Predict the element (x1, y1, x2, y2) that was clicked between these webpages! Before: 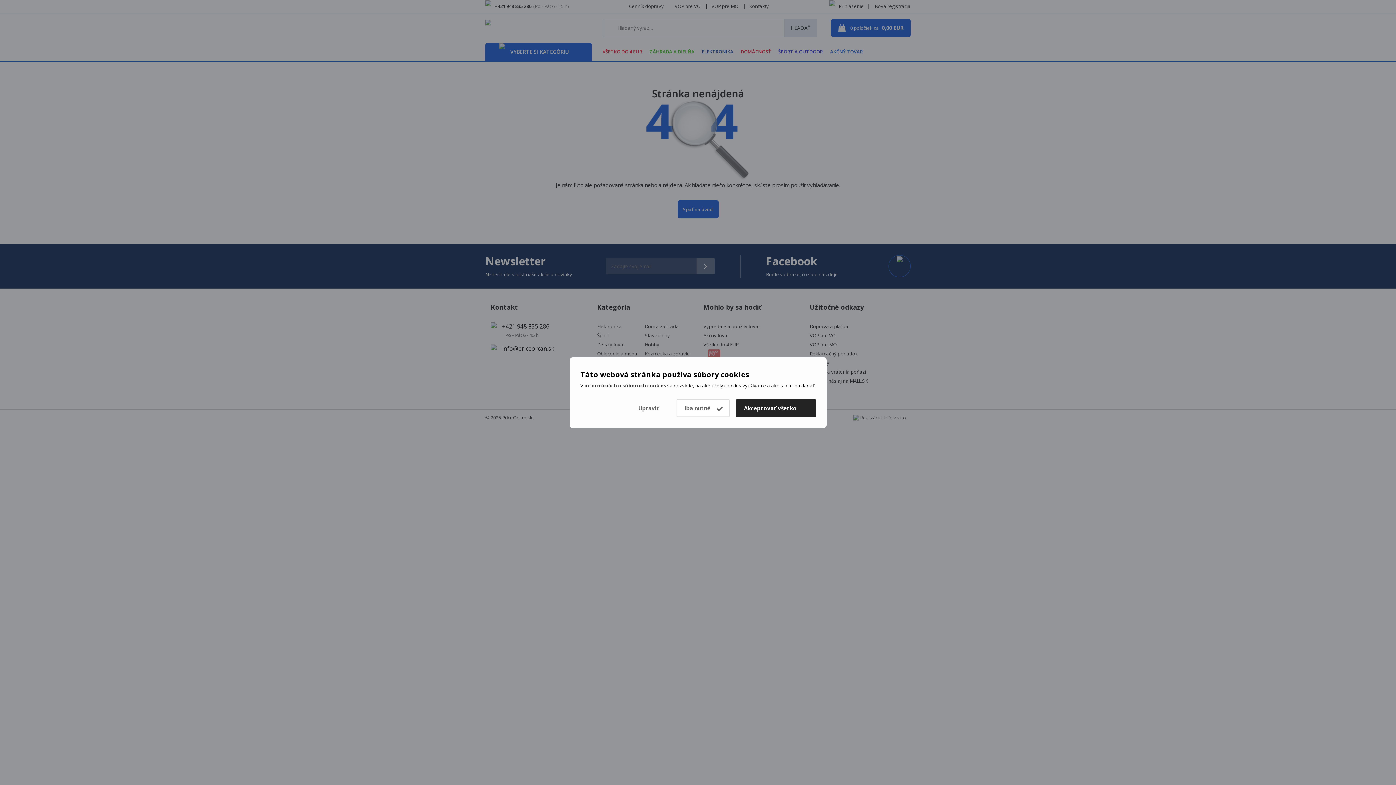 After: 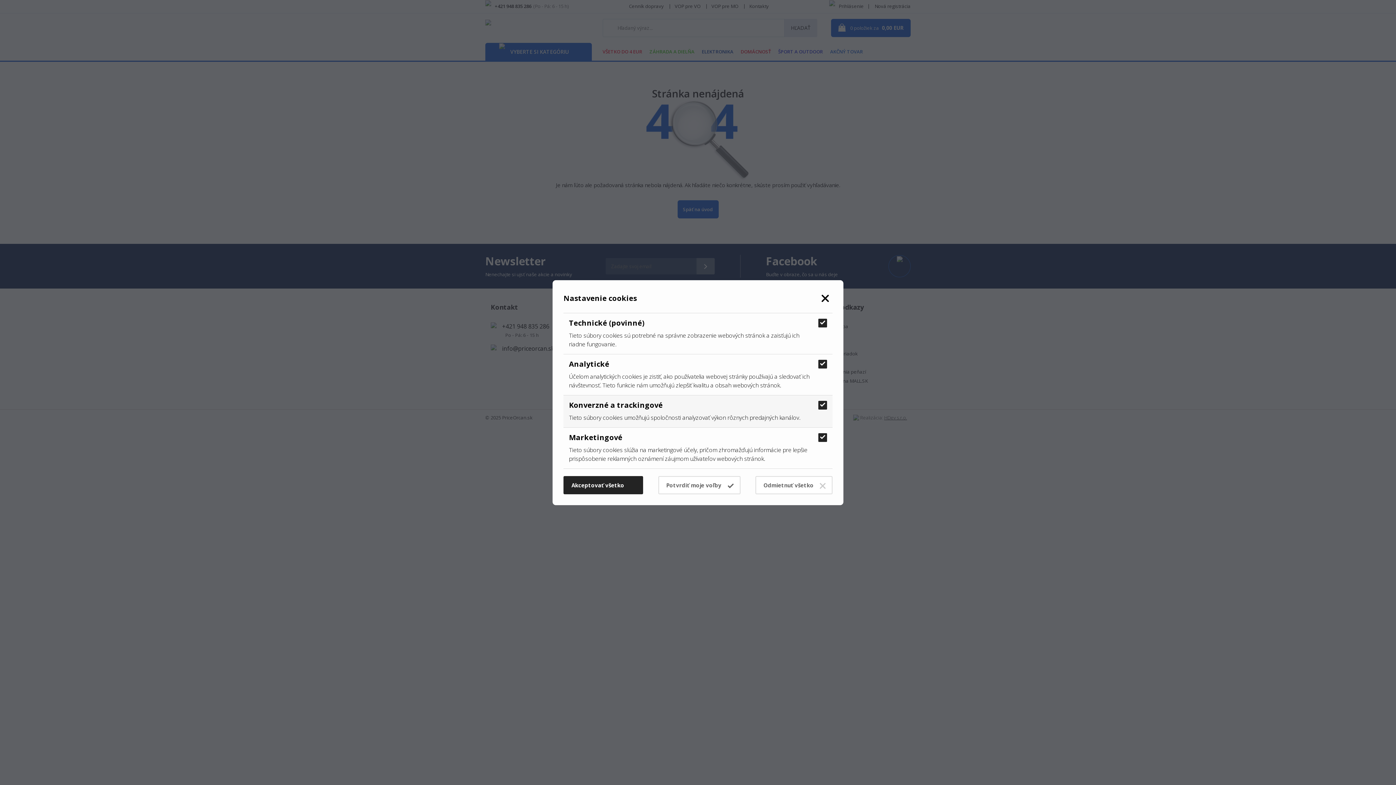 Action: bbox: (631, 399, 670, 417) label: Upraviť